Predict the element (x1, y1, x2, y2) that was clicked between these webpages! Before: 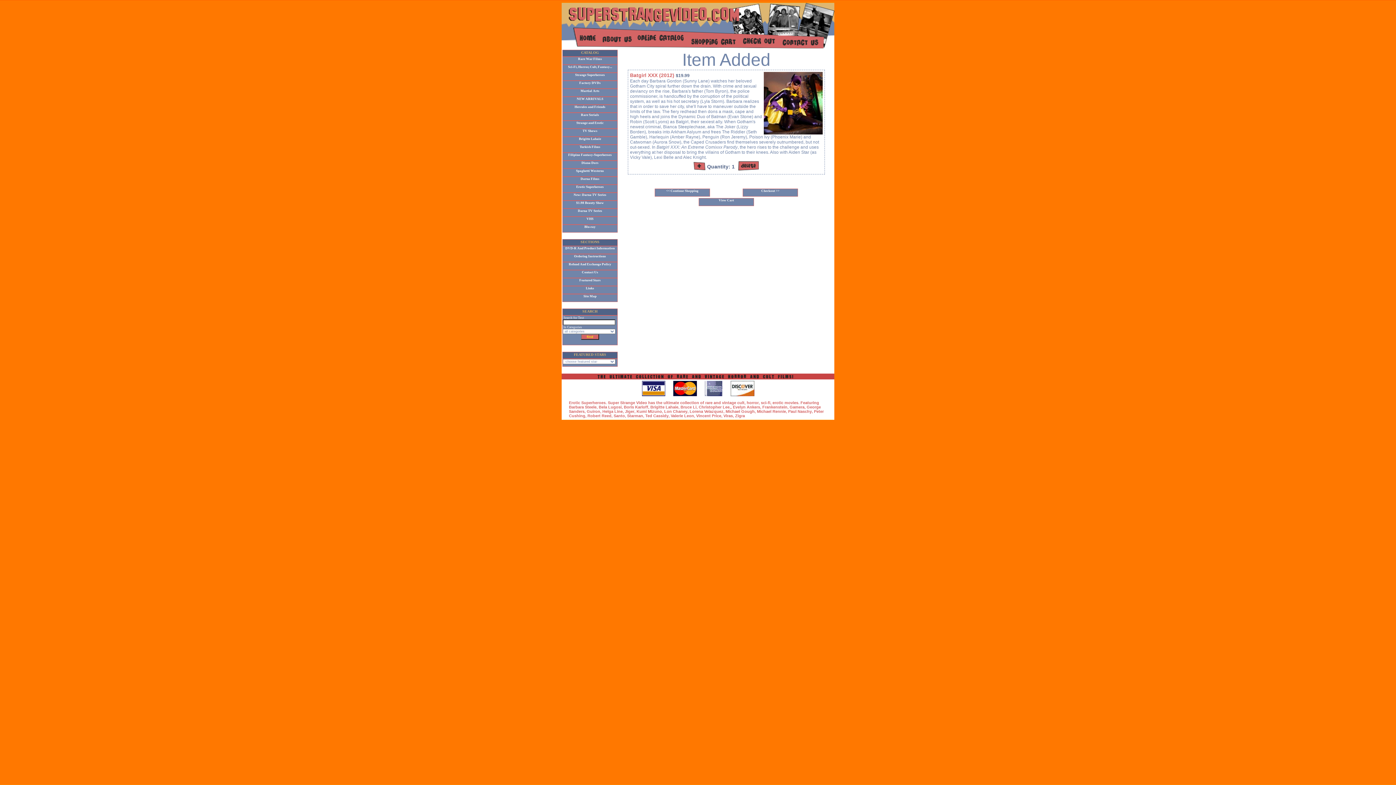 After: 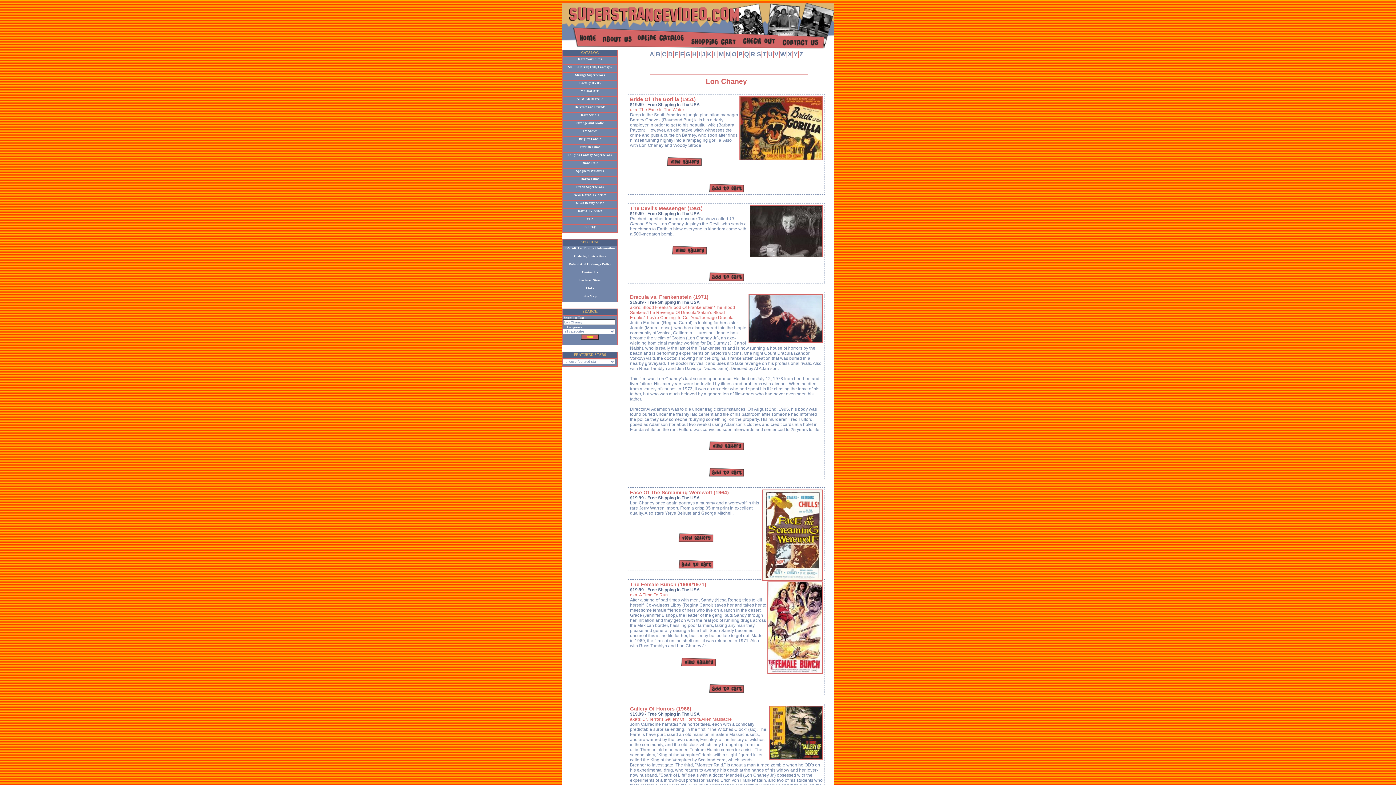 Action: label: Lon Chaney bbox: (664, 409, 687, 413)